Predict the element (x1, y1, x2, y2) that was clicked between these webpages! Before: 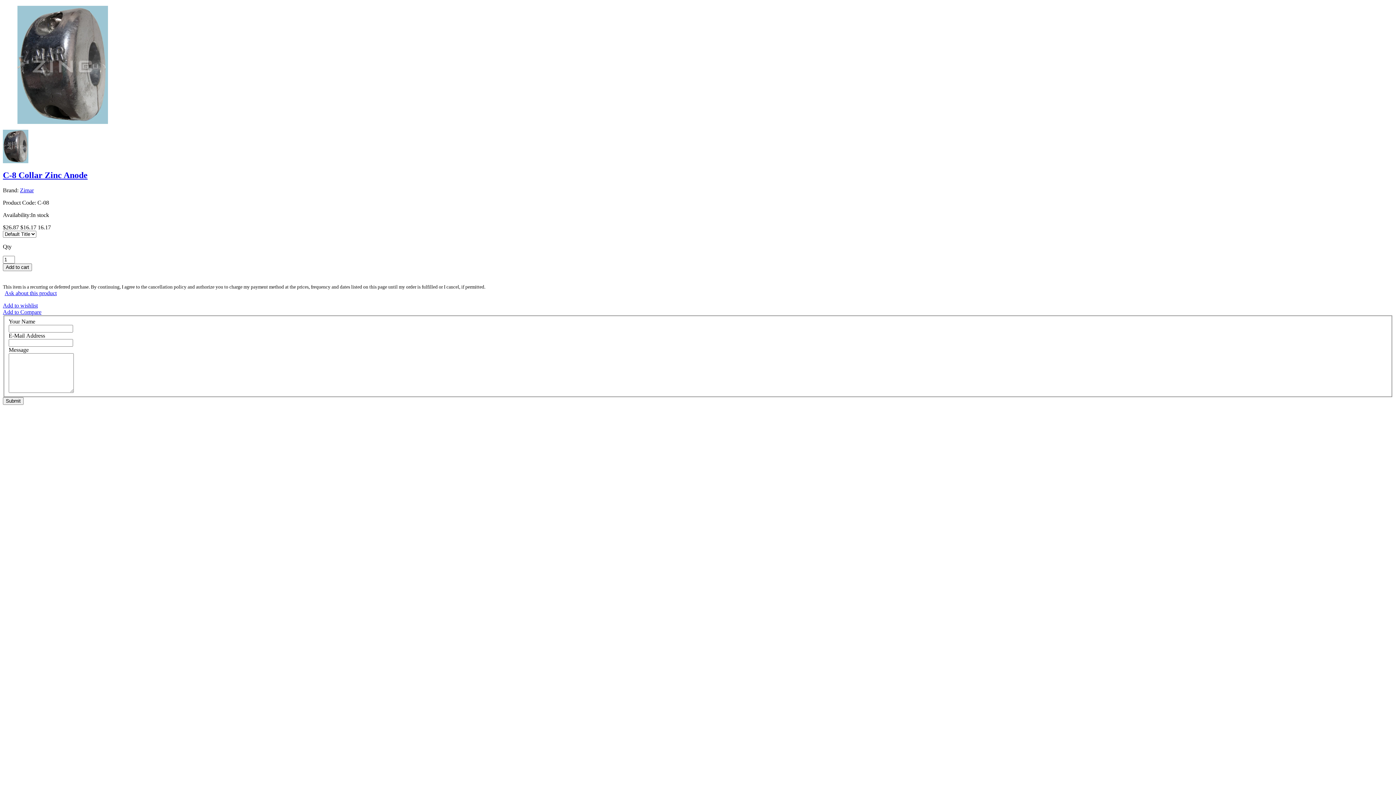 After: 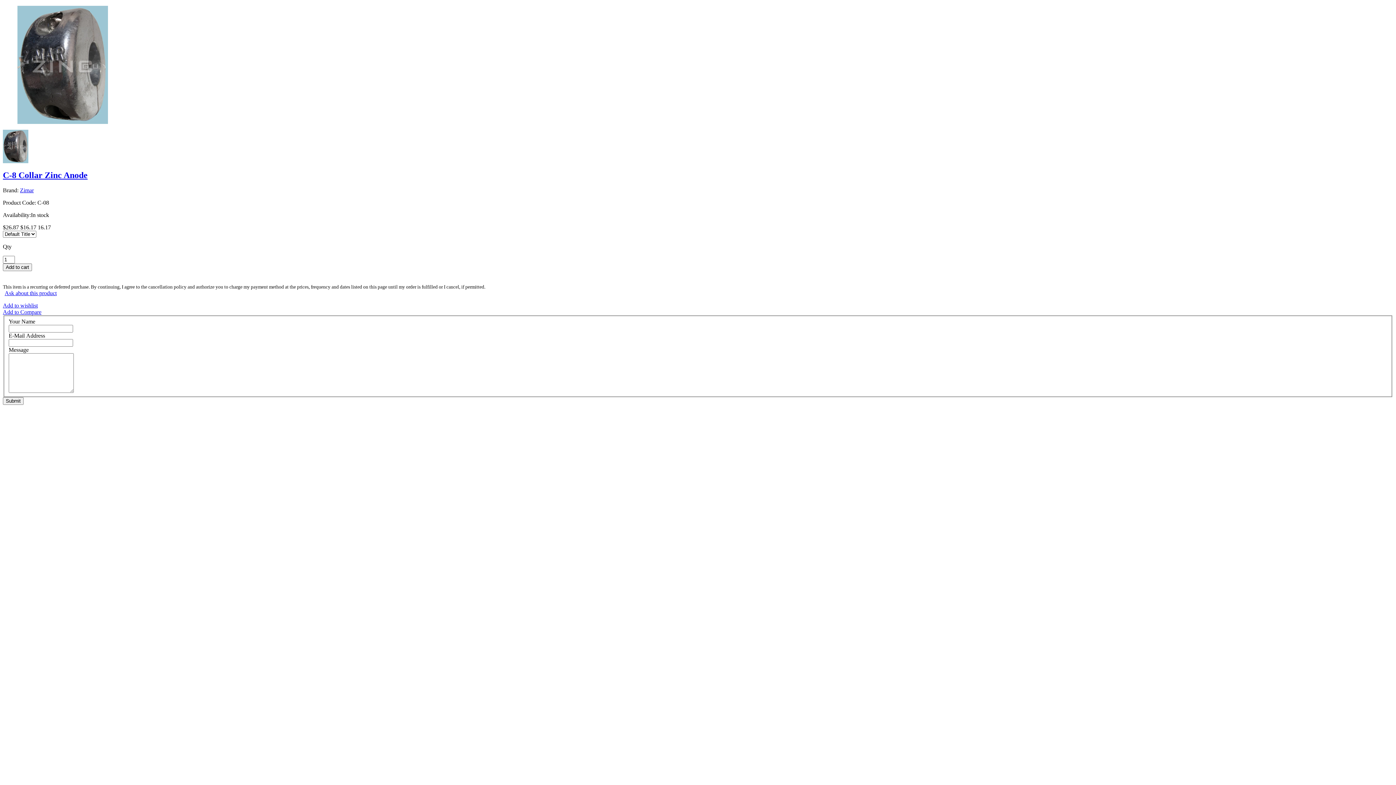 Action: bbox: (2, 271, 1393, 277) label:  